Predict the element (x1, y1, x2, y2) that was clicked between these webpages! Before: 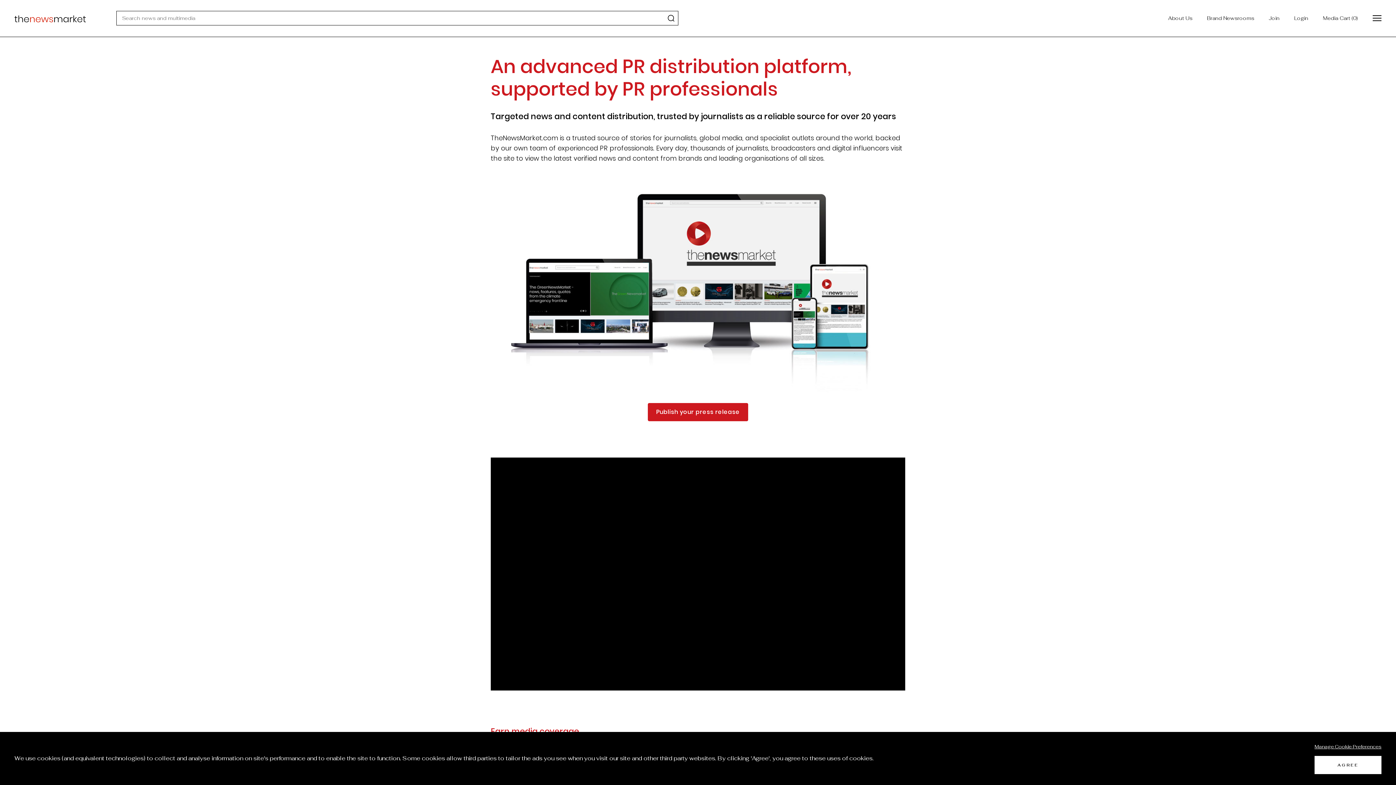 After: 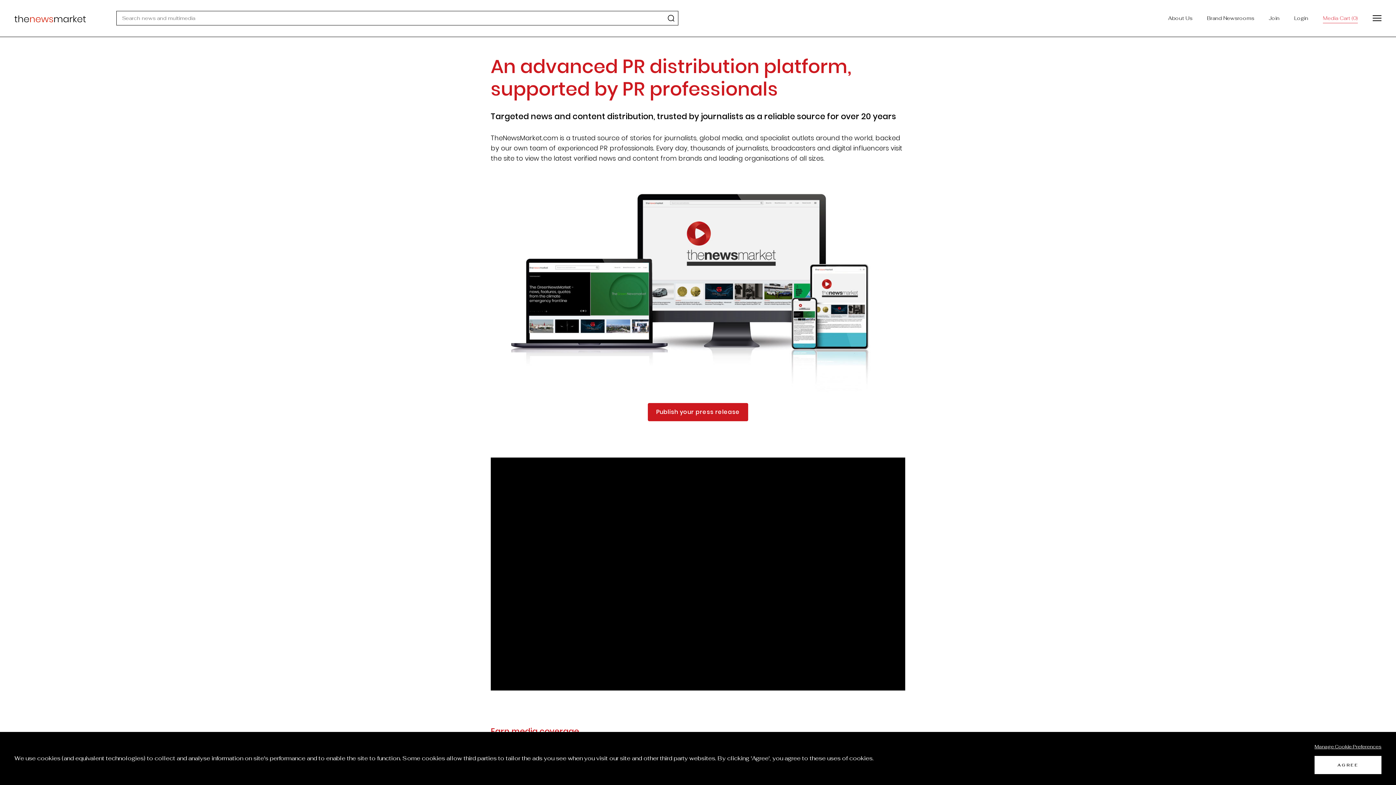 Action: label:  Click here to View Media Cart bbox: (1323, 12, 1358, 23)